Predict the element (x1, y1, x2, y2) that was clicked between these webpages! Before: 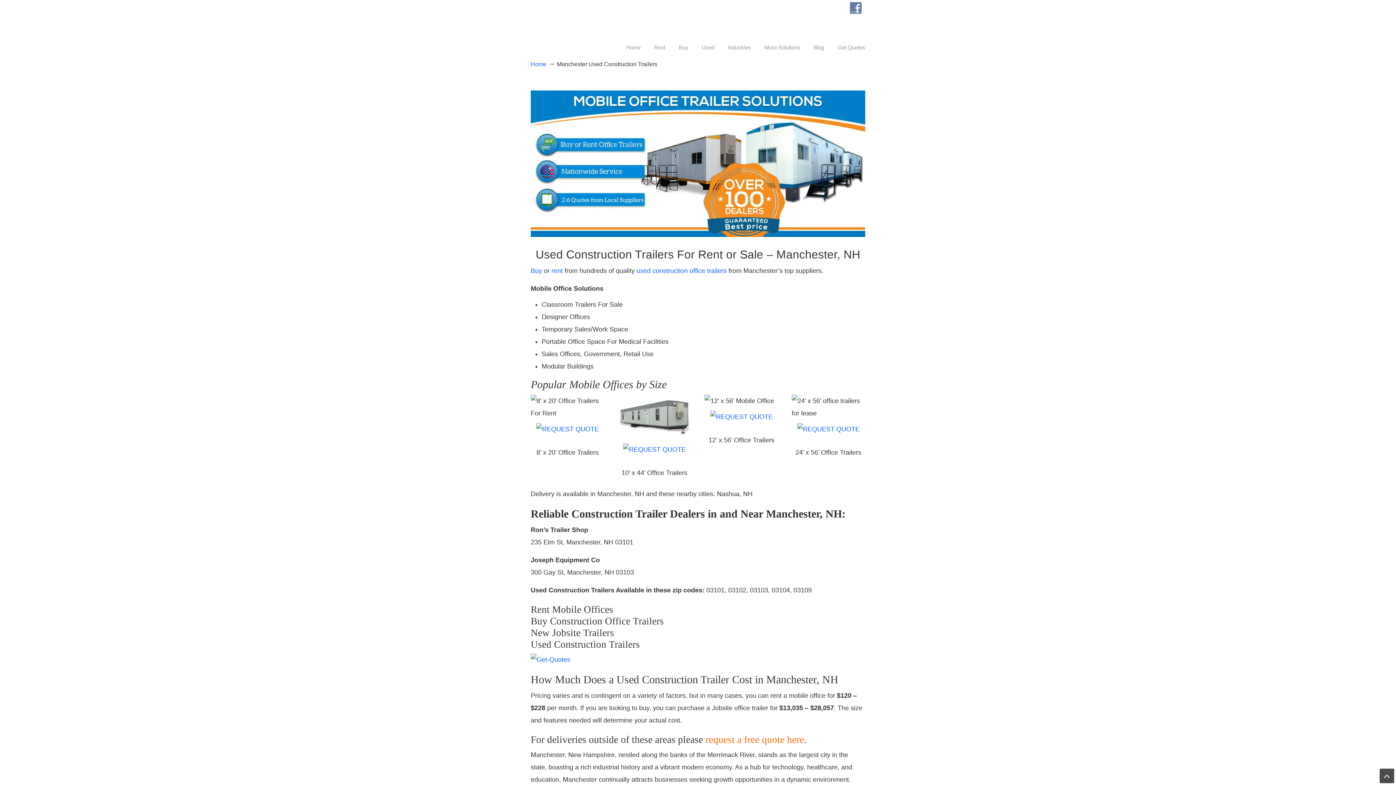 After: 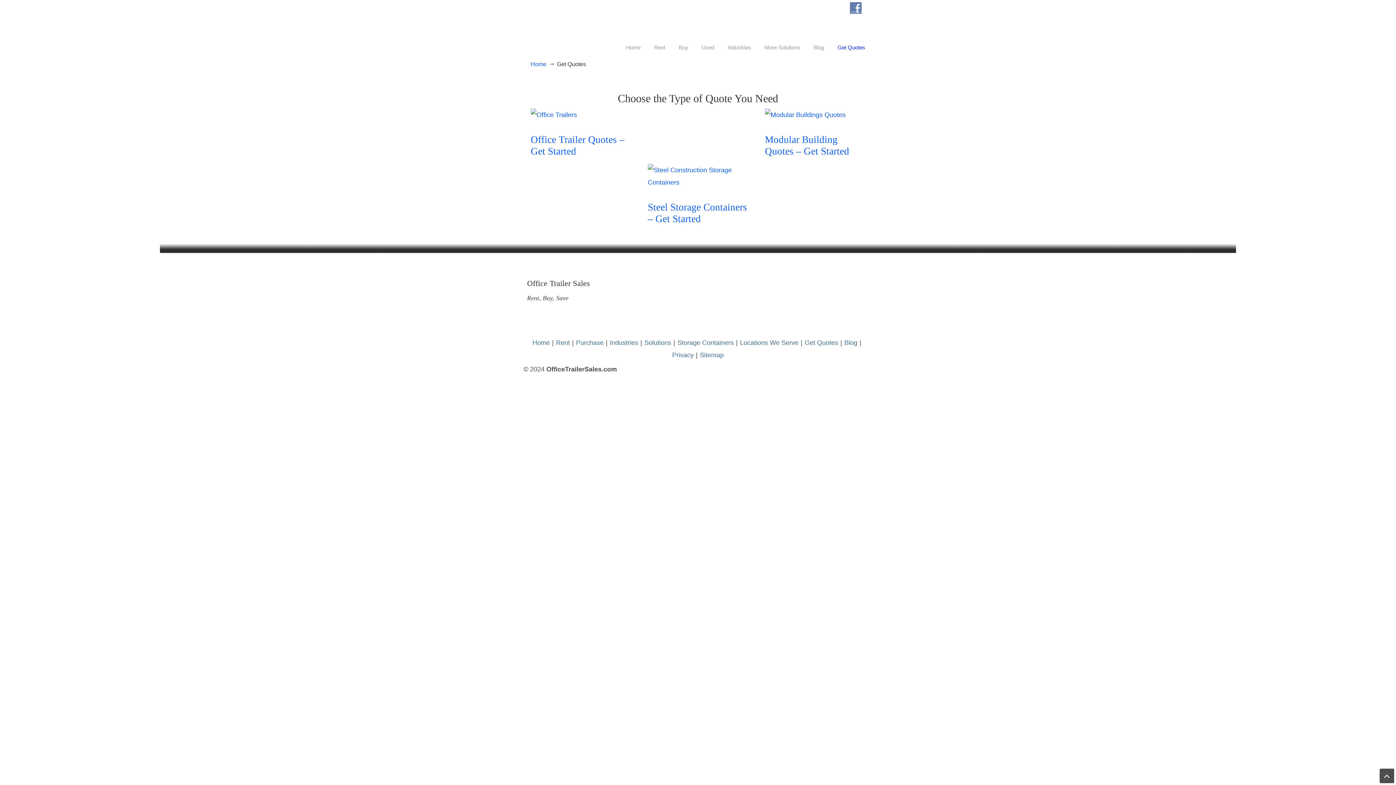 Action: bbox: (617, 443, 691, 455)